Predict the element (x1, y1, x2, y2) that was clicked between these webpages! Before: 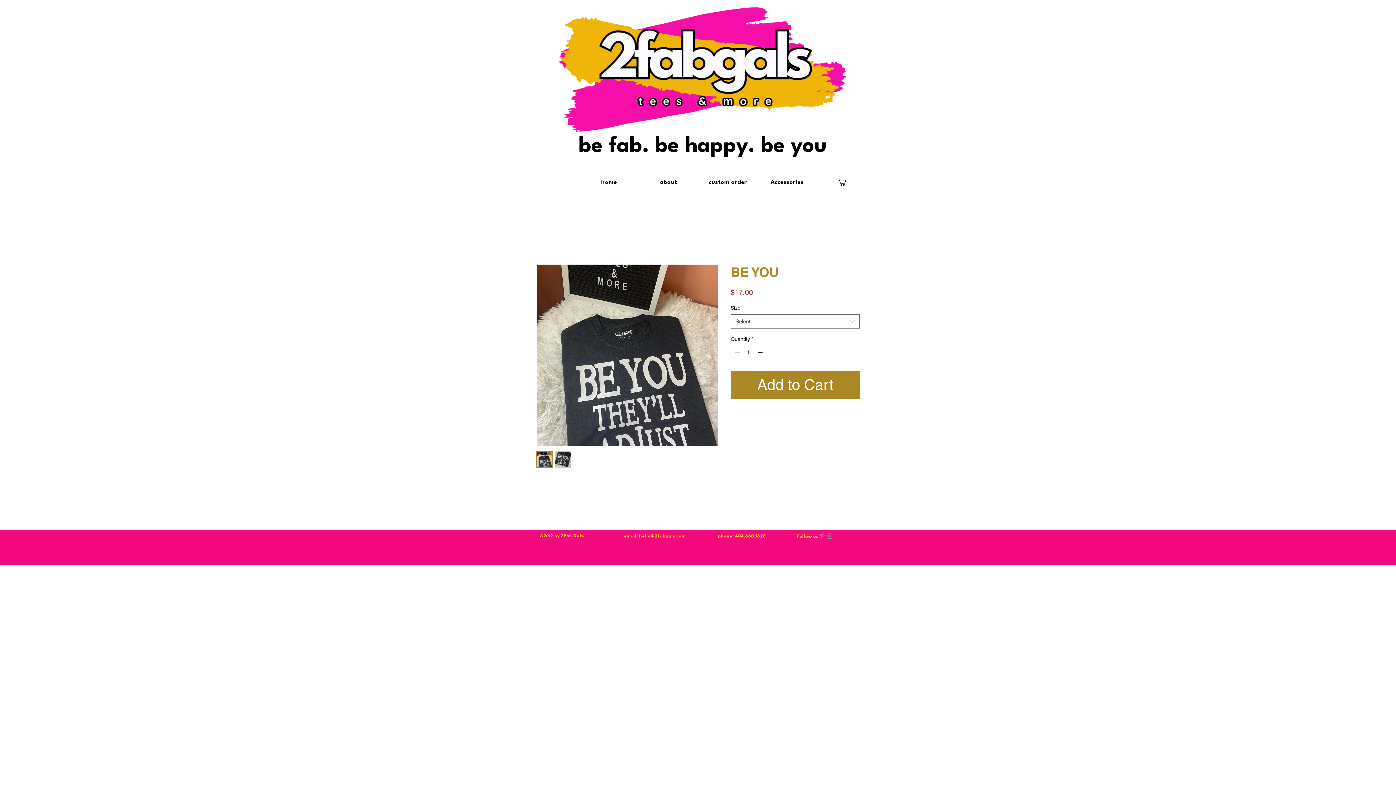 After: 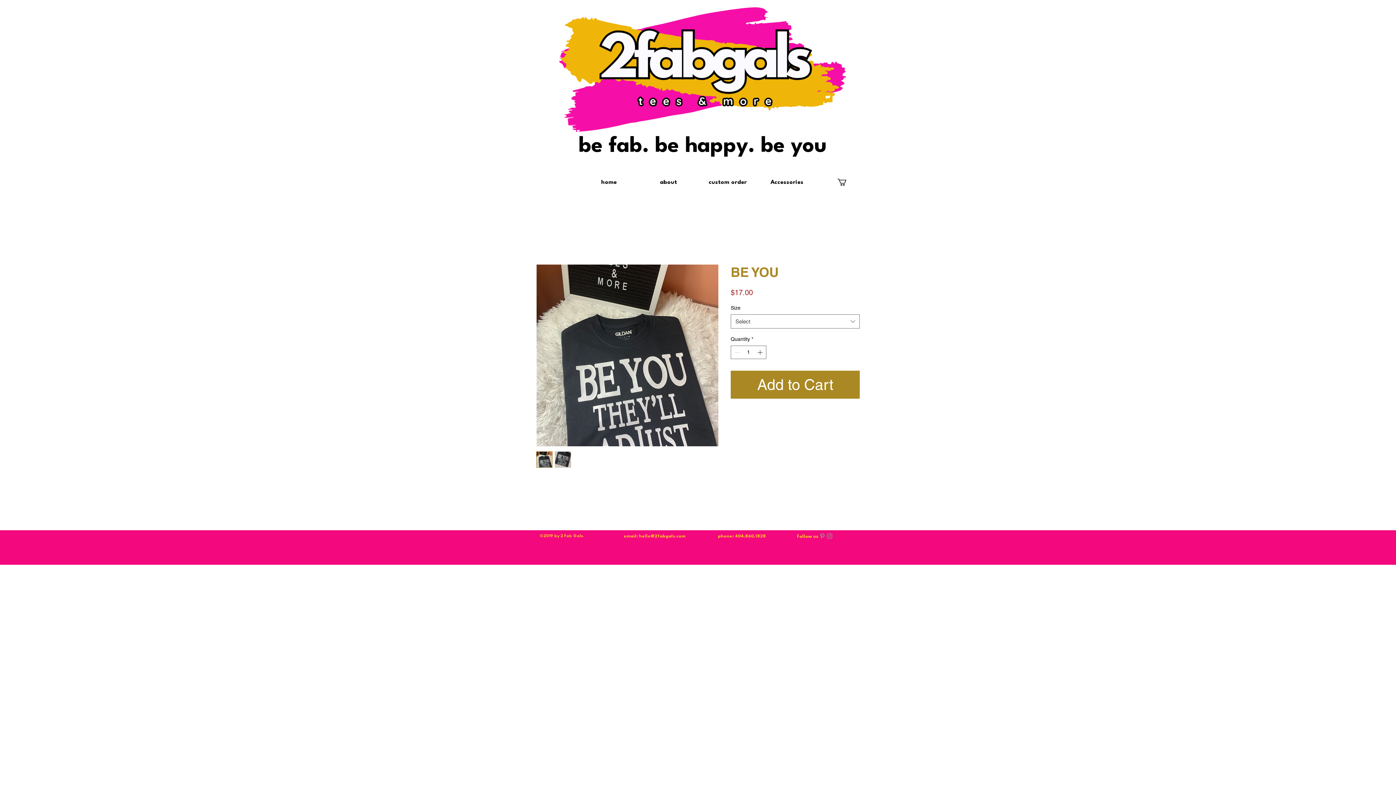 Action: bbox: (536, 451, 552, 468)